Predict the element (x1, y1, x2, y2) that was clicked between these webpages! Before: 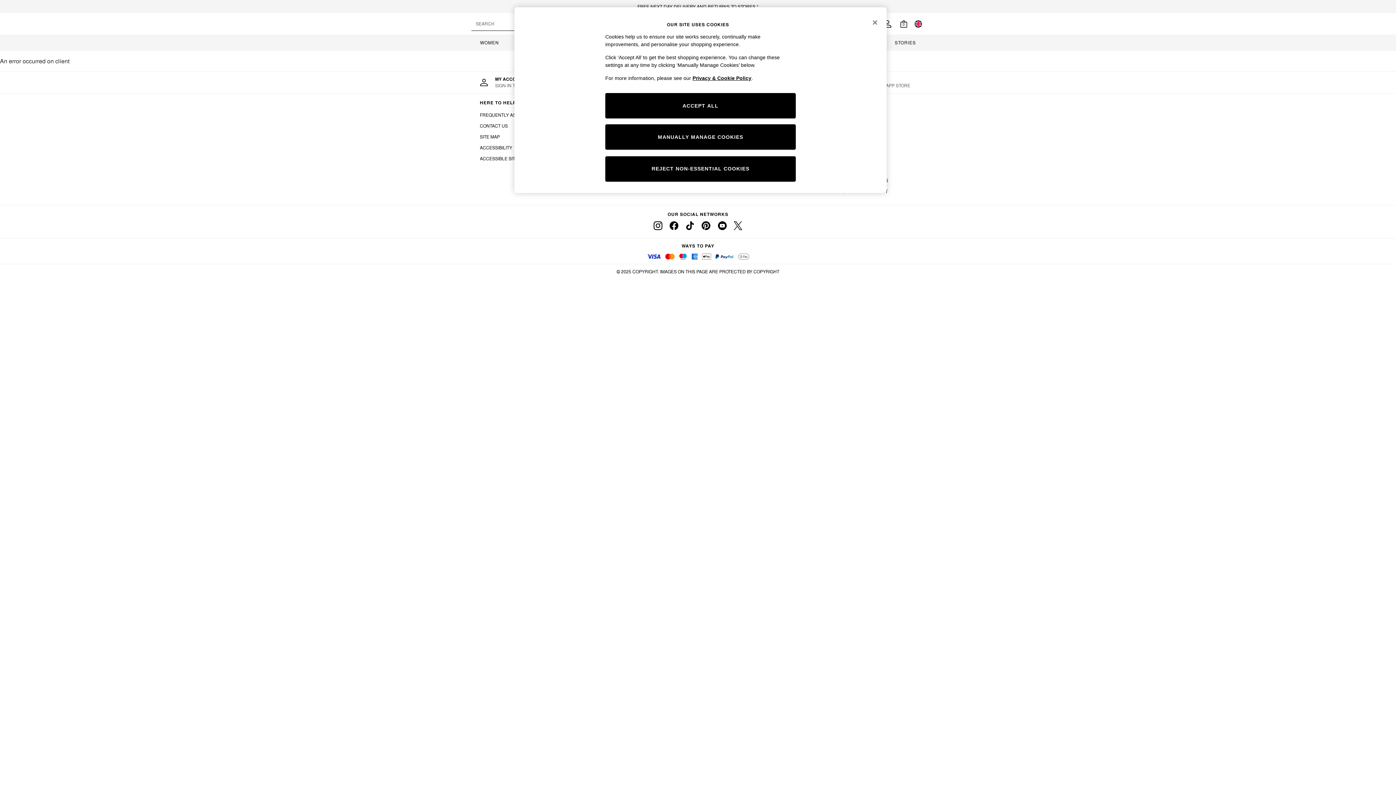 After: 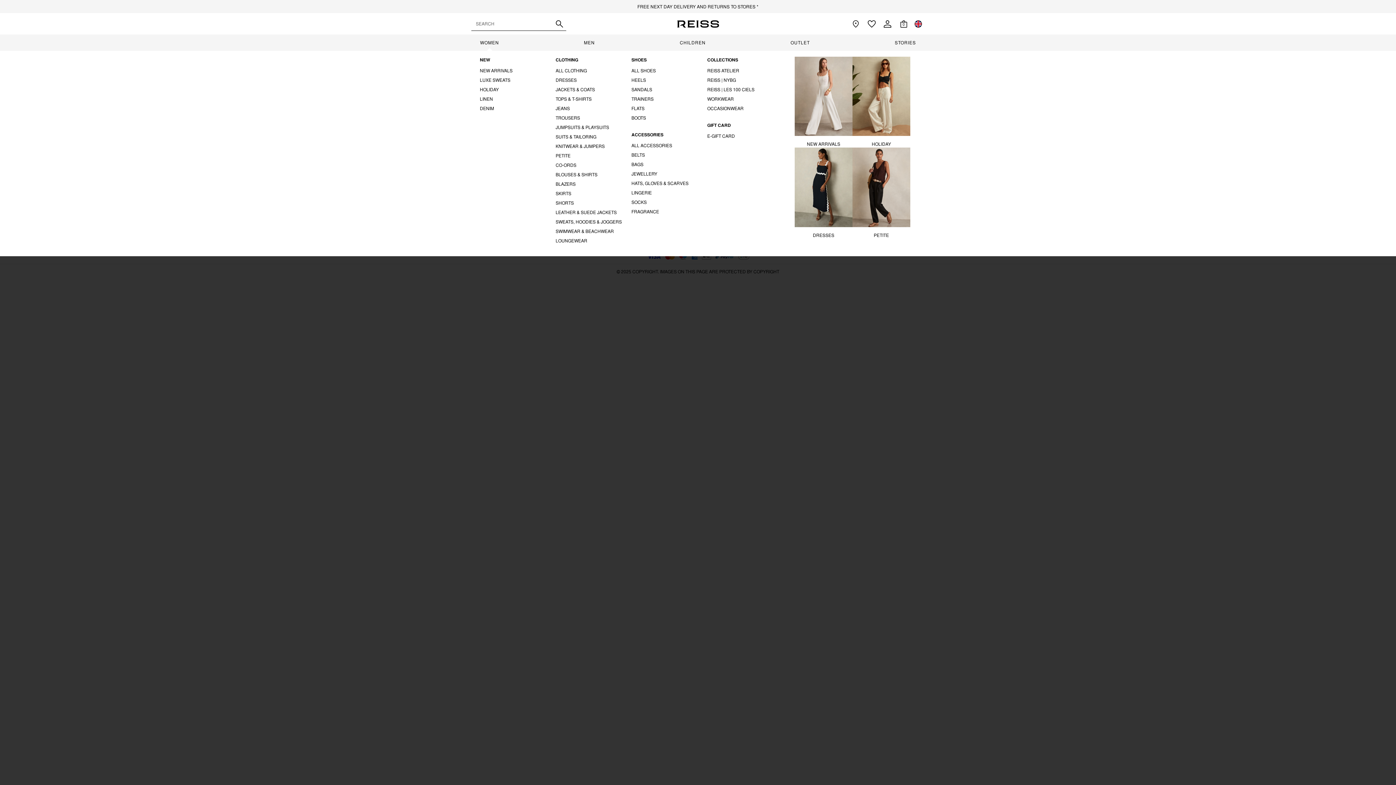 Action: label: WOMEN bbox: (476, 34, 503, 50)